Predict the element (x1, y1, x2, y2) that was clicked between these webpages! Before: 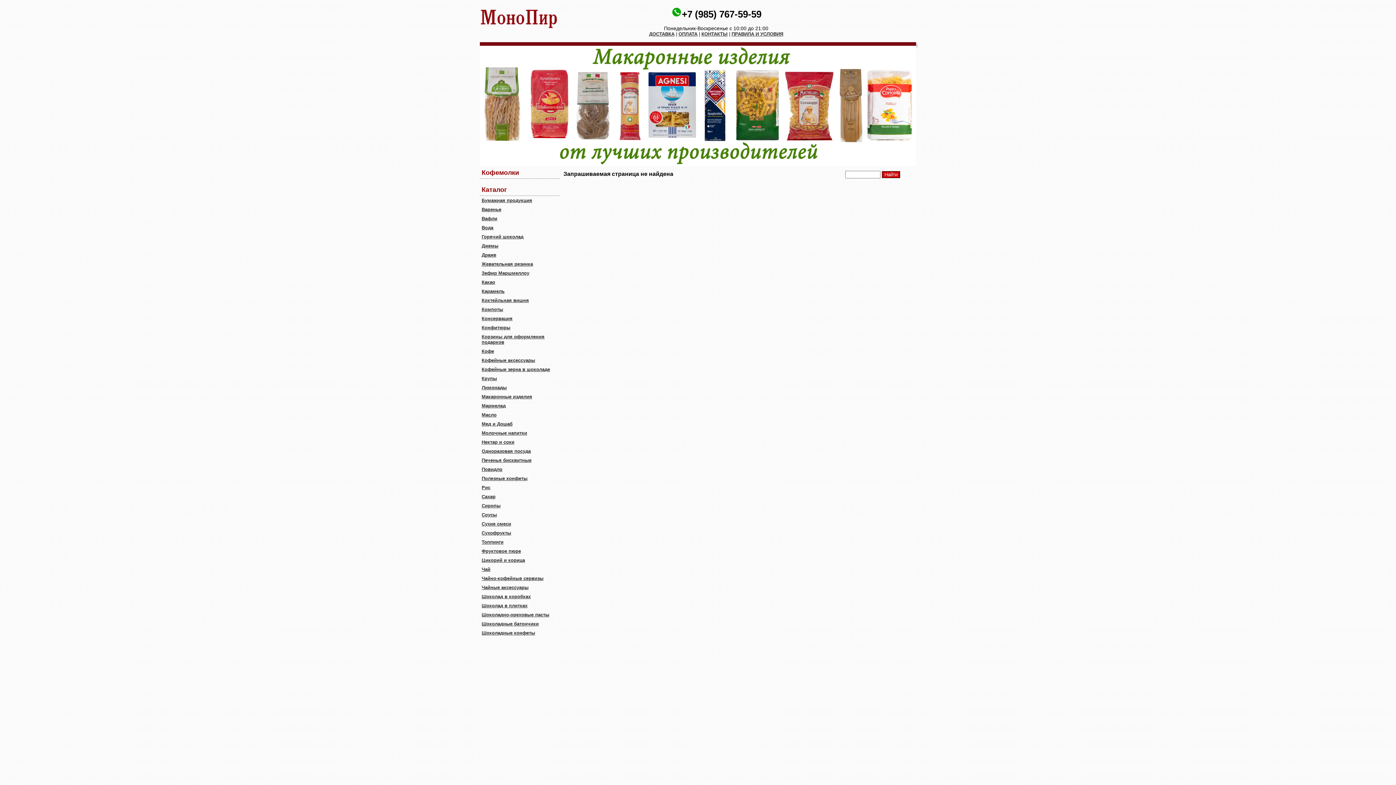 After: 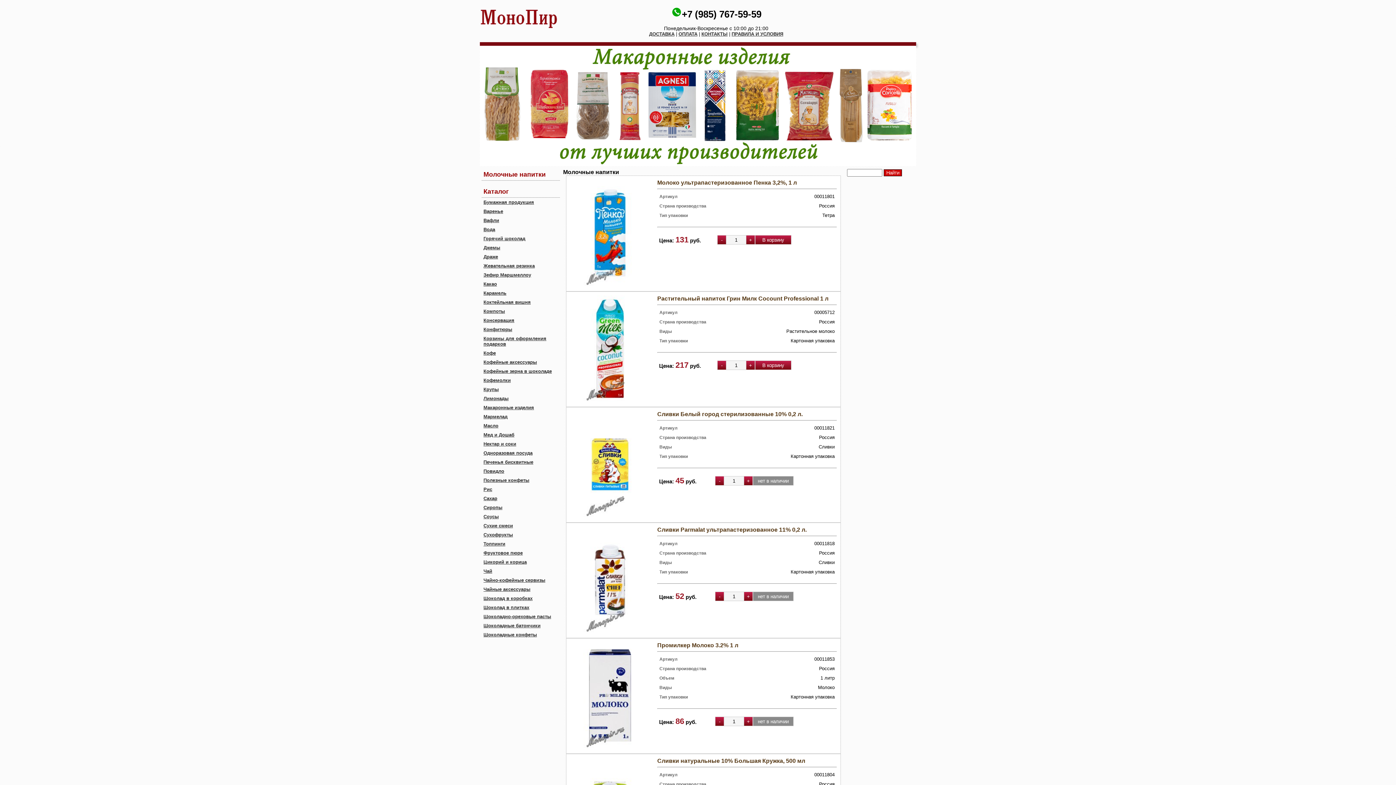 Action: bbox: (481, 430, 527, 436) label: Молочные напитки